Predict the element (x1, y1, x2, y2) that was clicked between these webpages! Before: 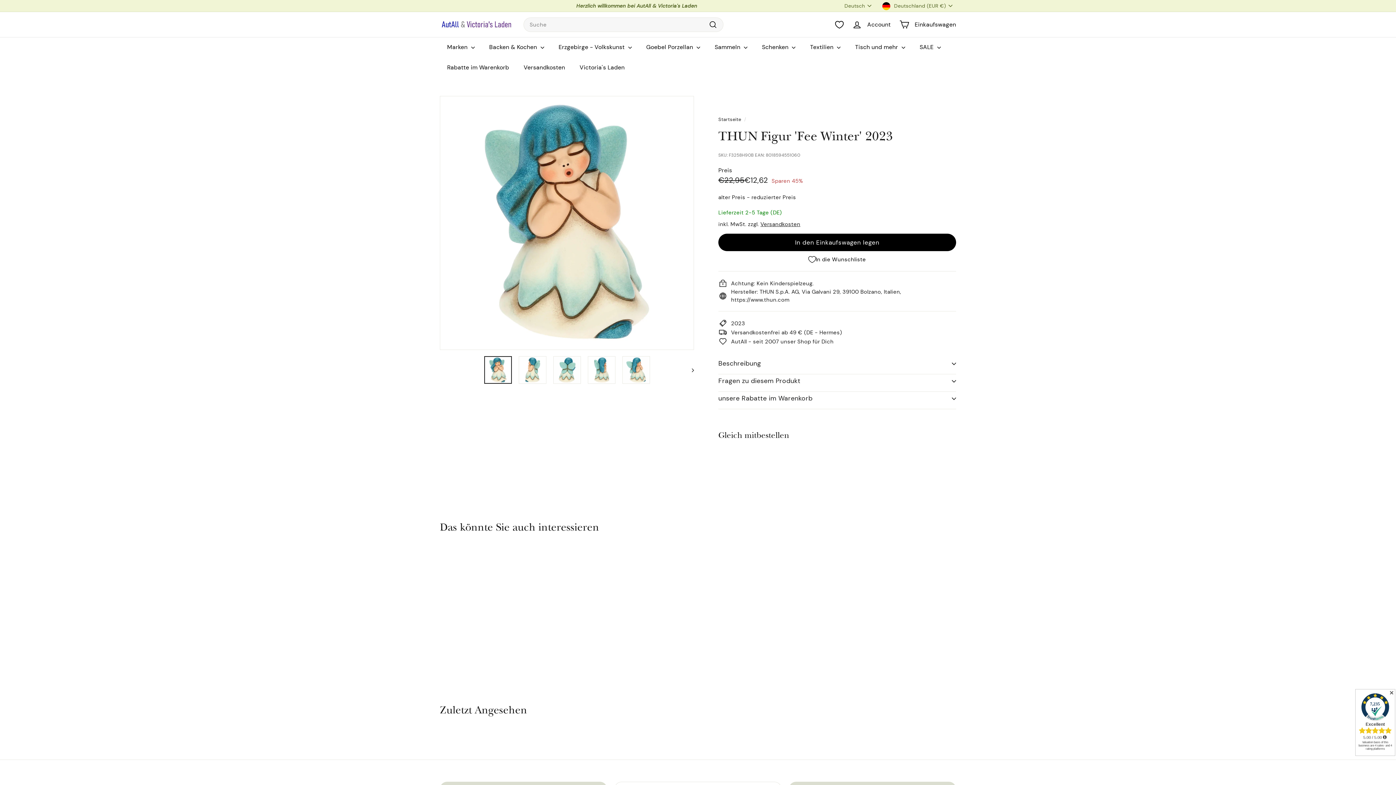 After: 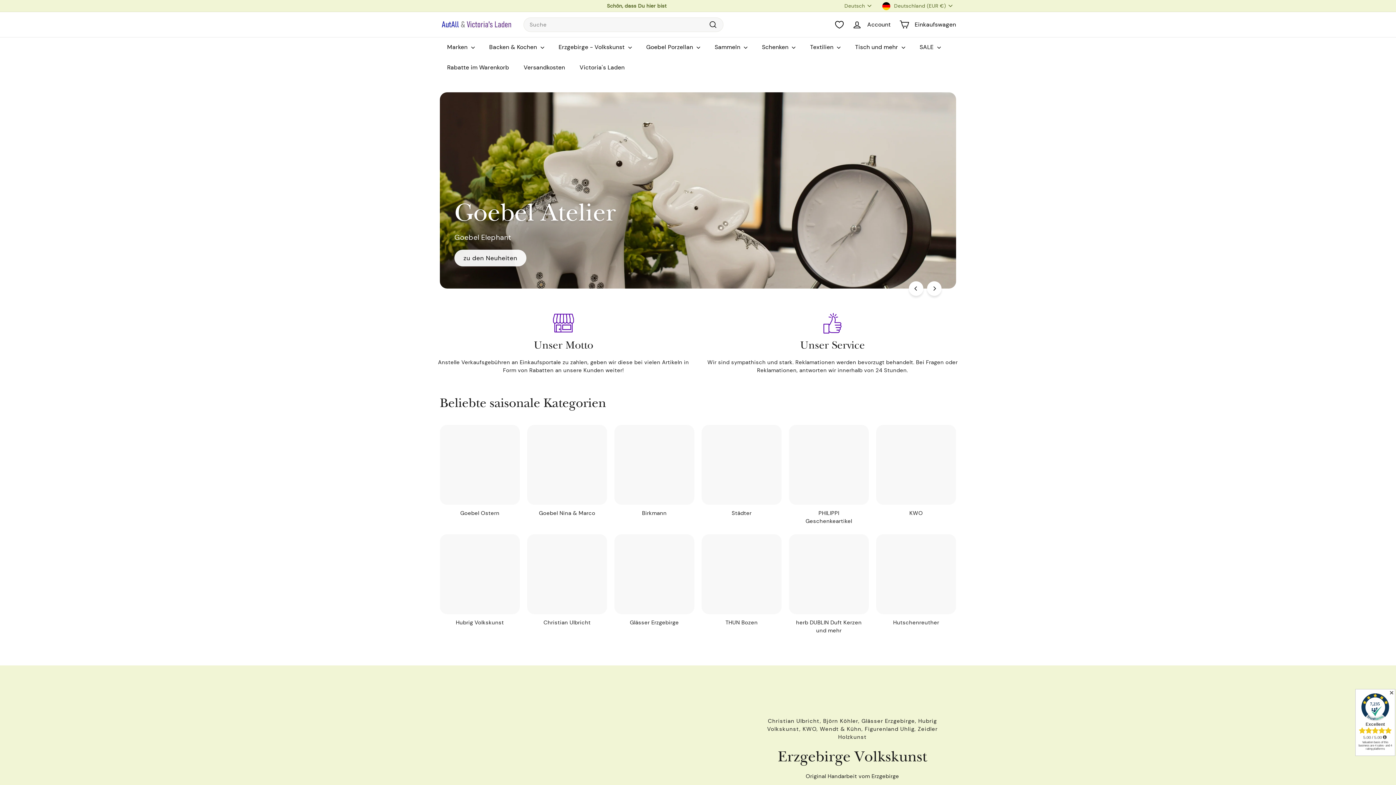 Action: bbox: (440, 19, 512, 29)